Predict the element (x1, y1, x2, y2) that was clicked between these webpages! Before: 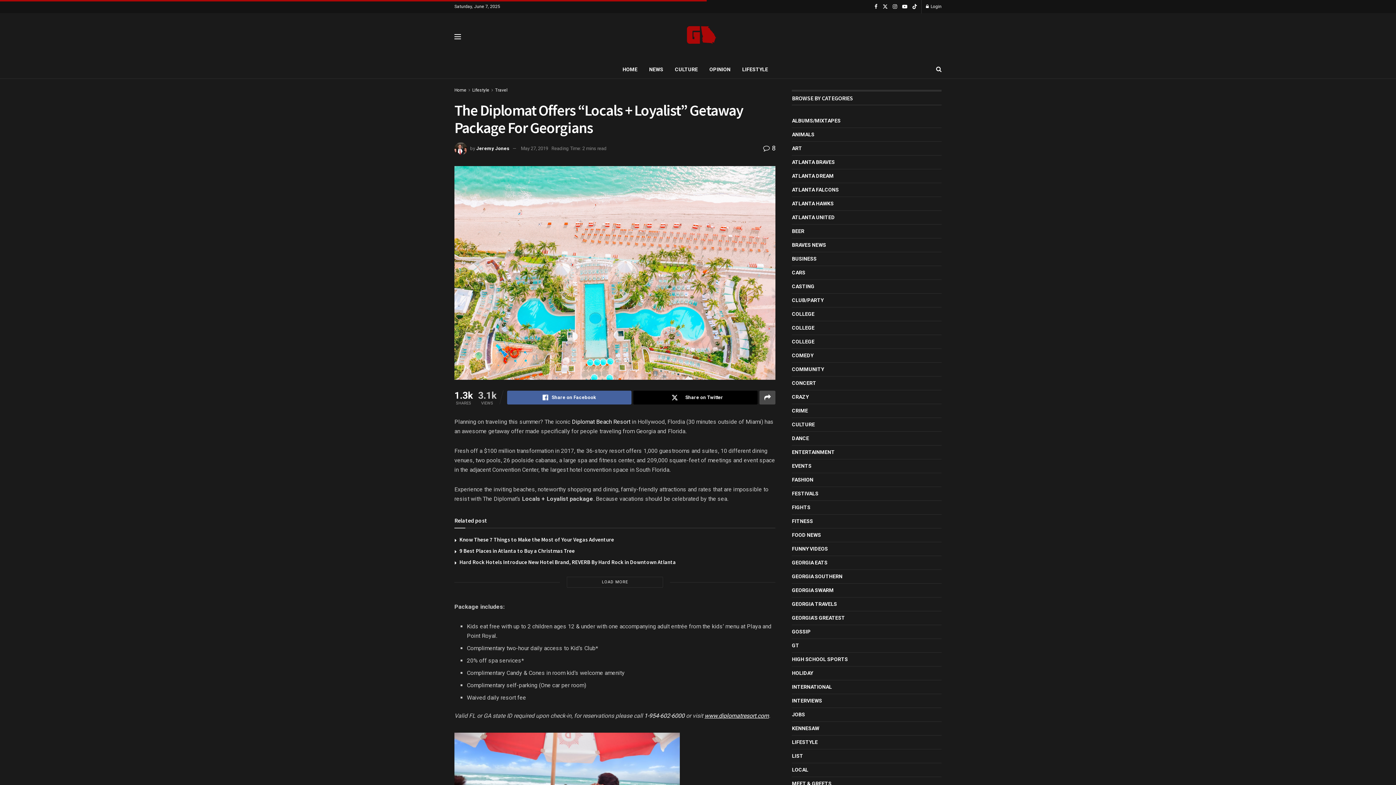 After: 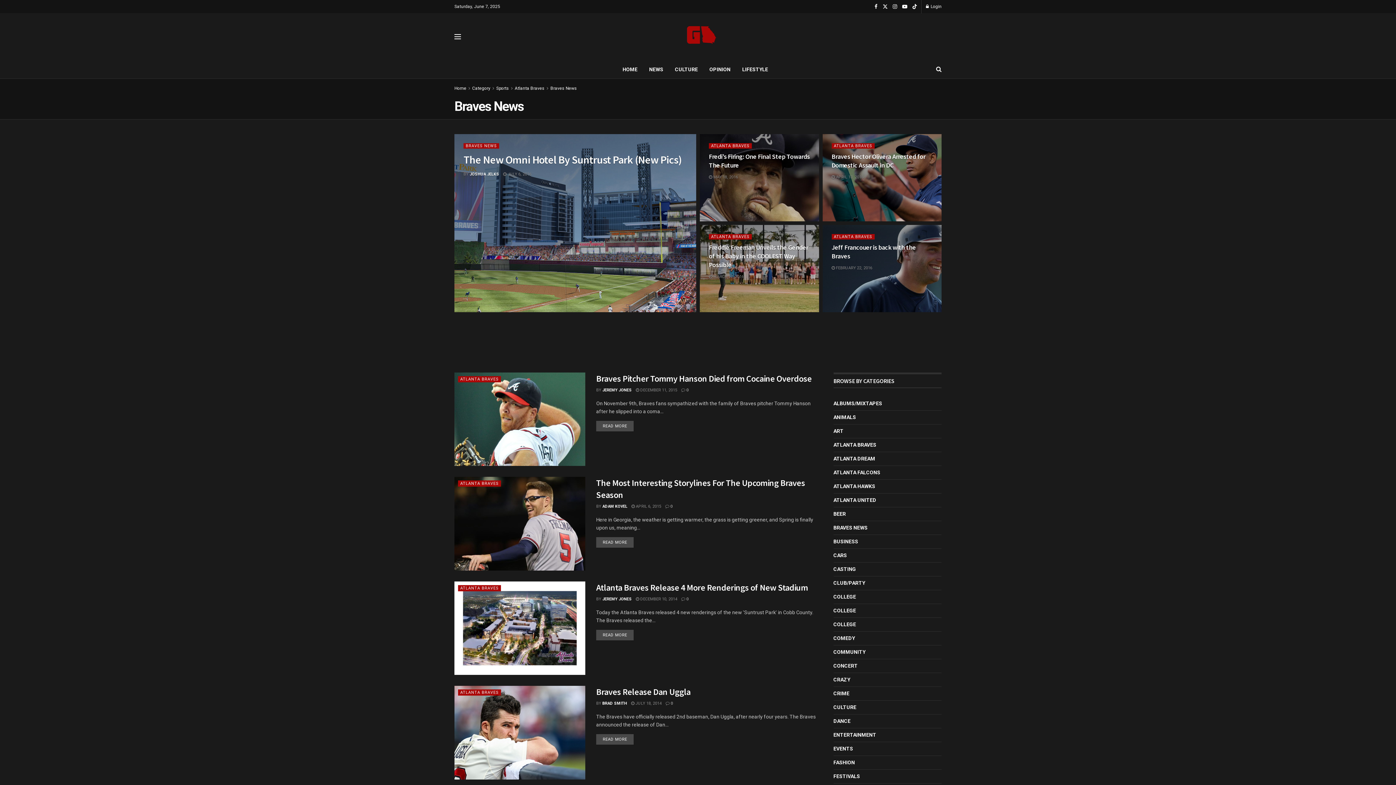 Action: bbox: (792, 240, 826, 249) label: BRAVES NEWS